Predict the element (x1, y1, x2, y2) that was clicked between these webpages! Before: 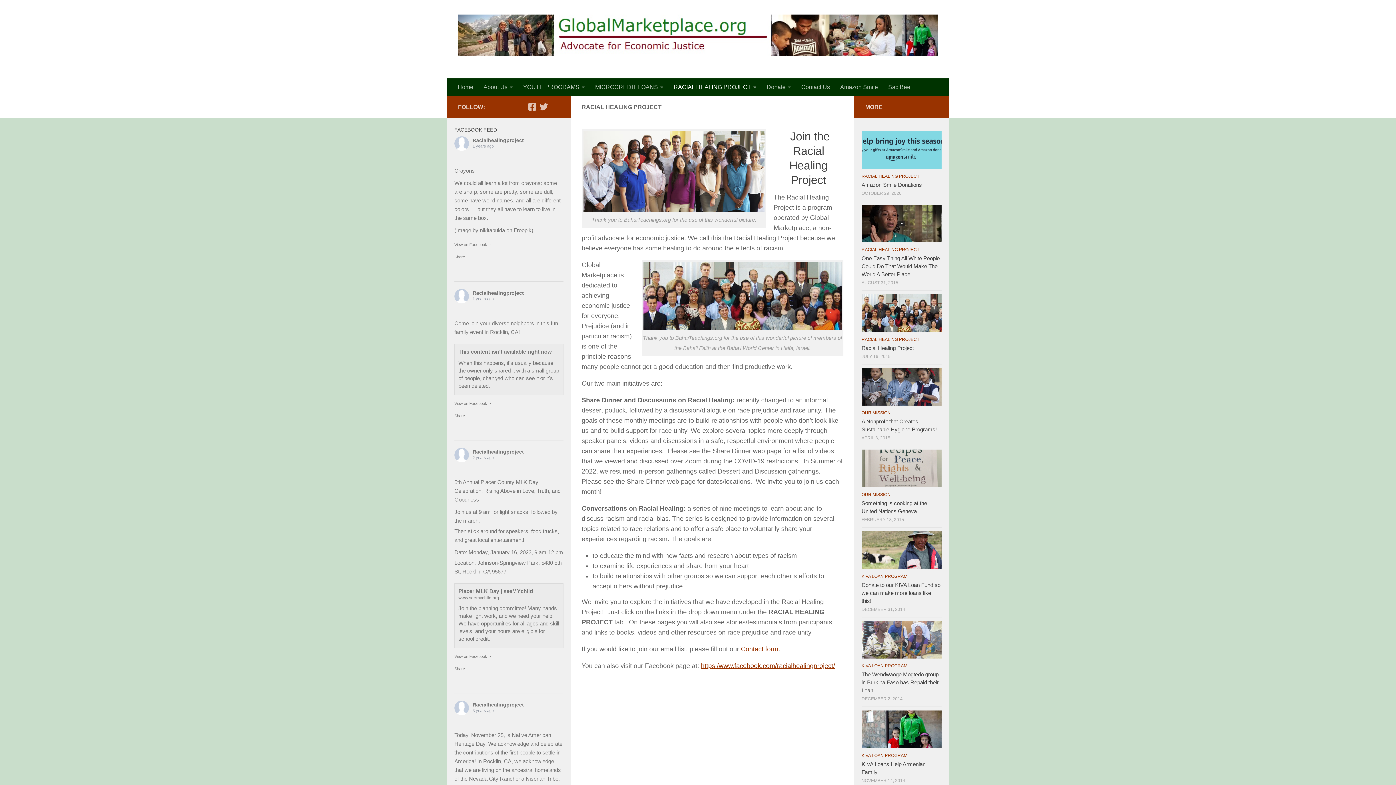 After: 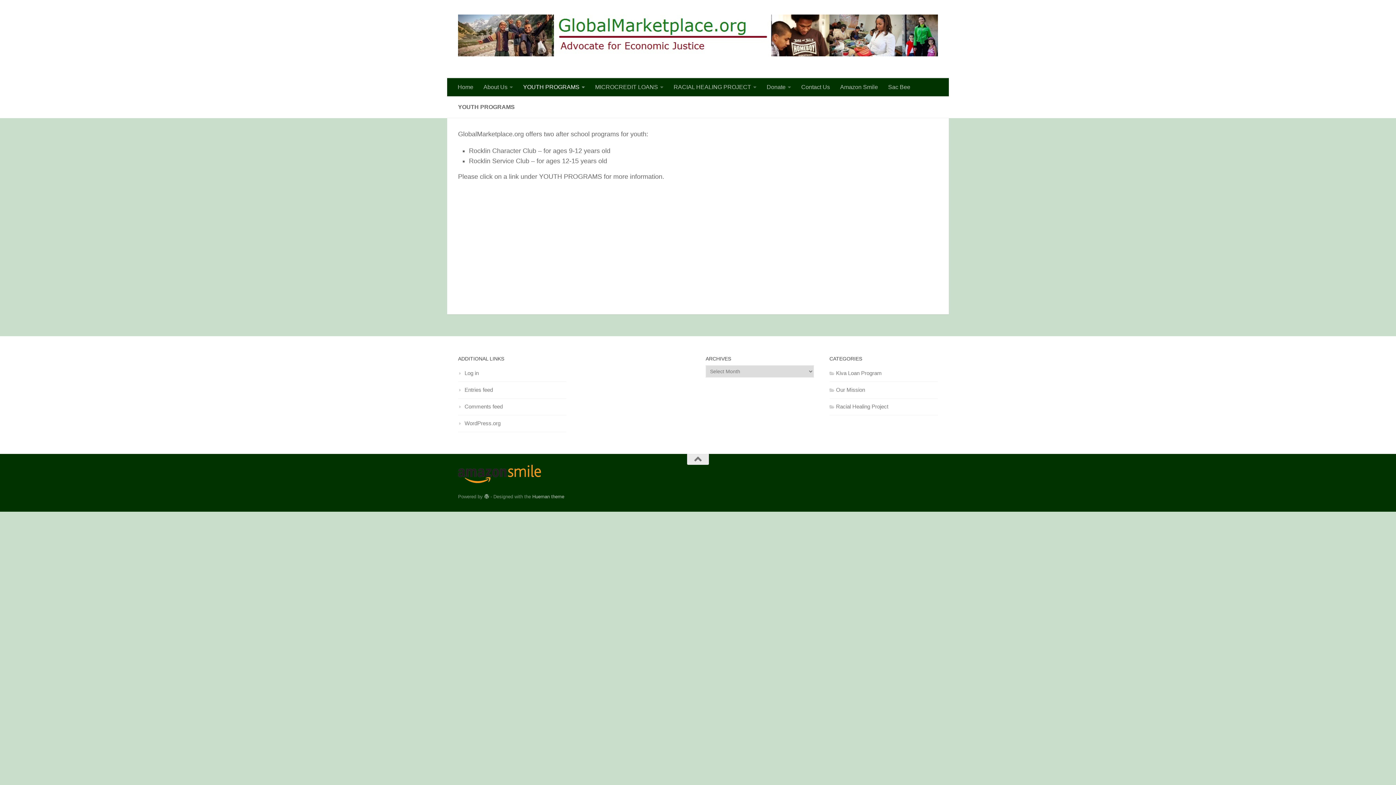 Action: bbox: (518, 78, 590, 96) label: YOUTH PROGRAMS